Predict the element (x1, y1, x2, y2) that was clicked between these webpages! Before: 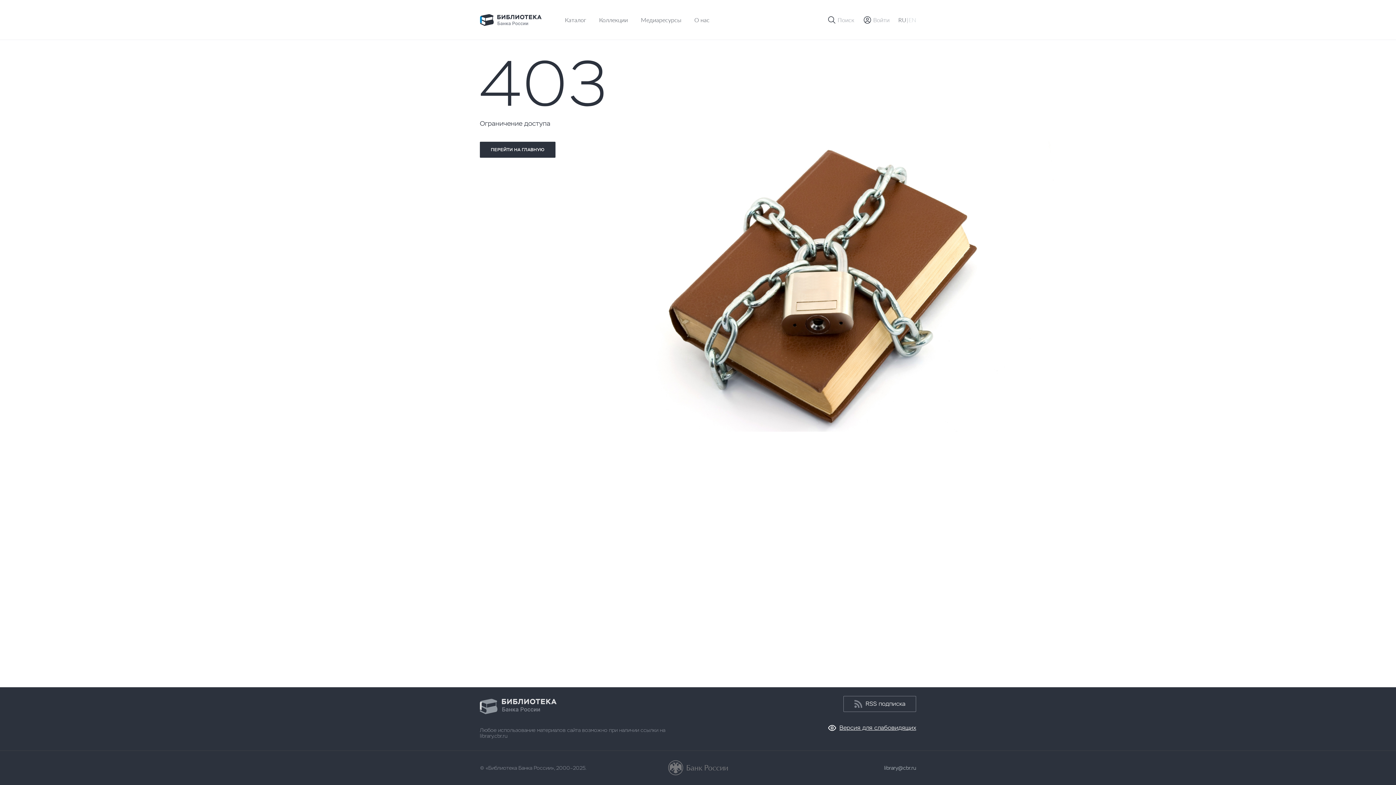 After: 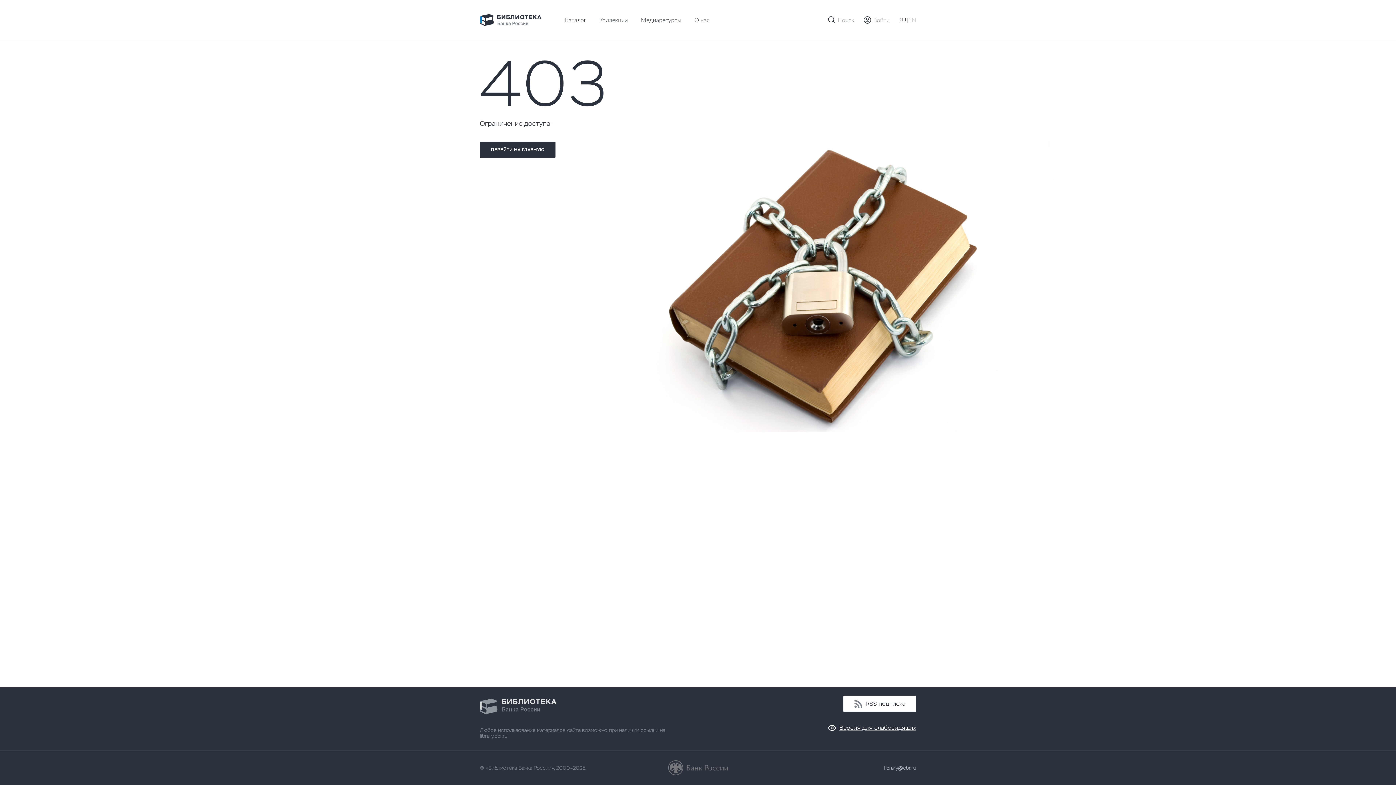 Action: label: RSS подписка bbox: (843, 696, 916, 712)